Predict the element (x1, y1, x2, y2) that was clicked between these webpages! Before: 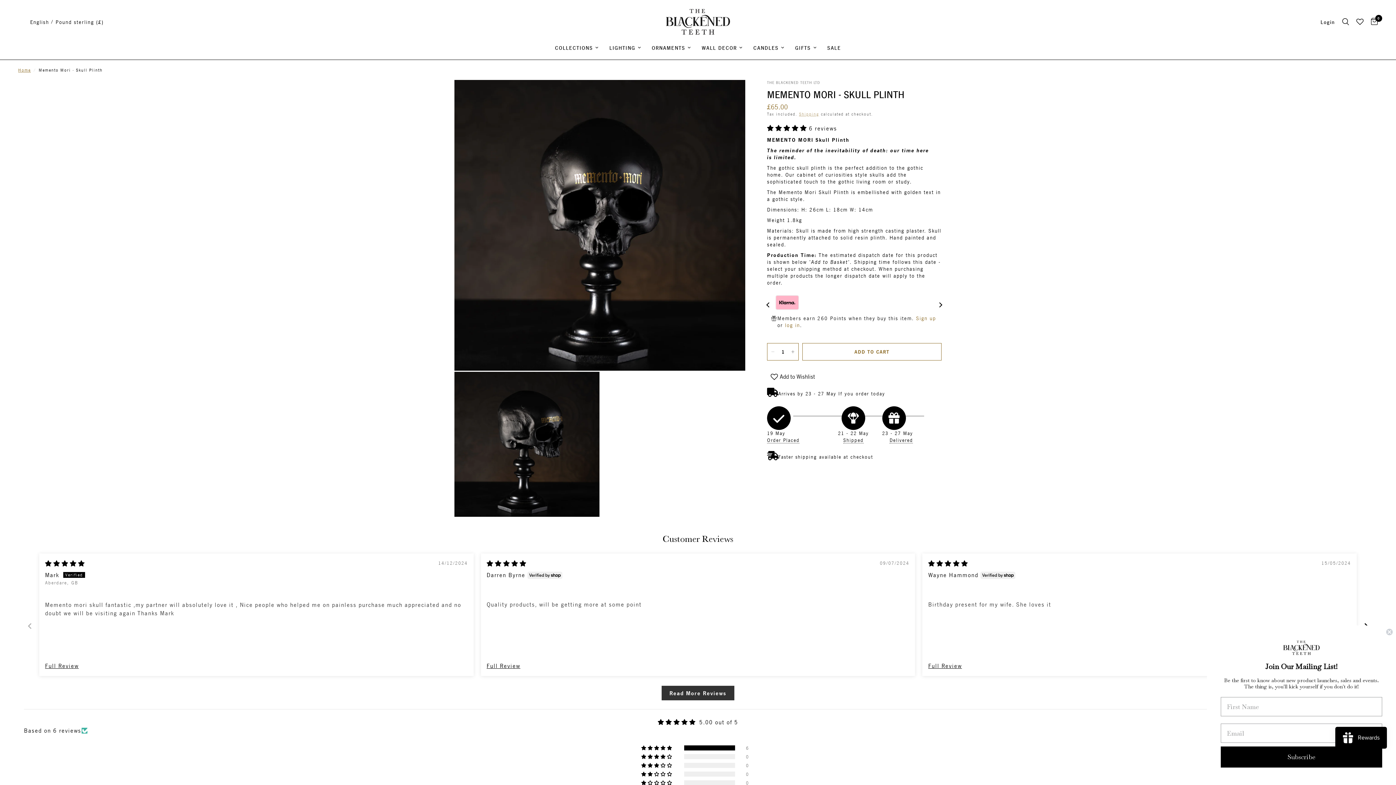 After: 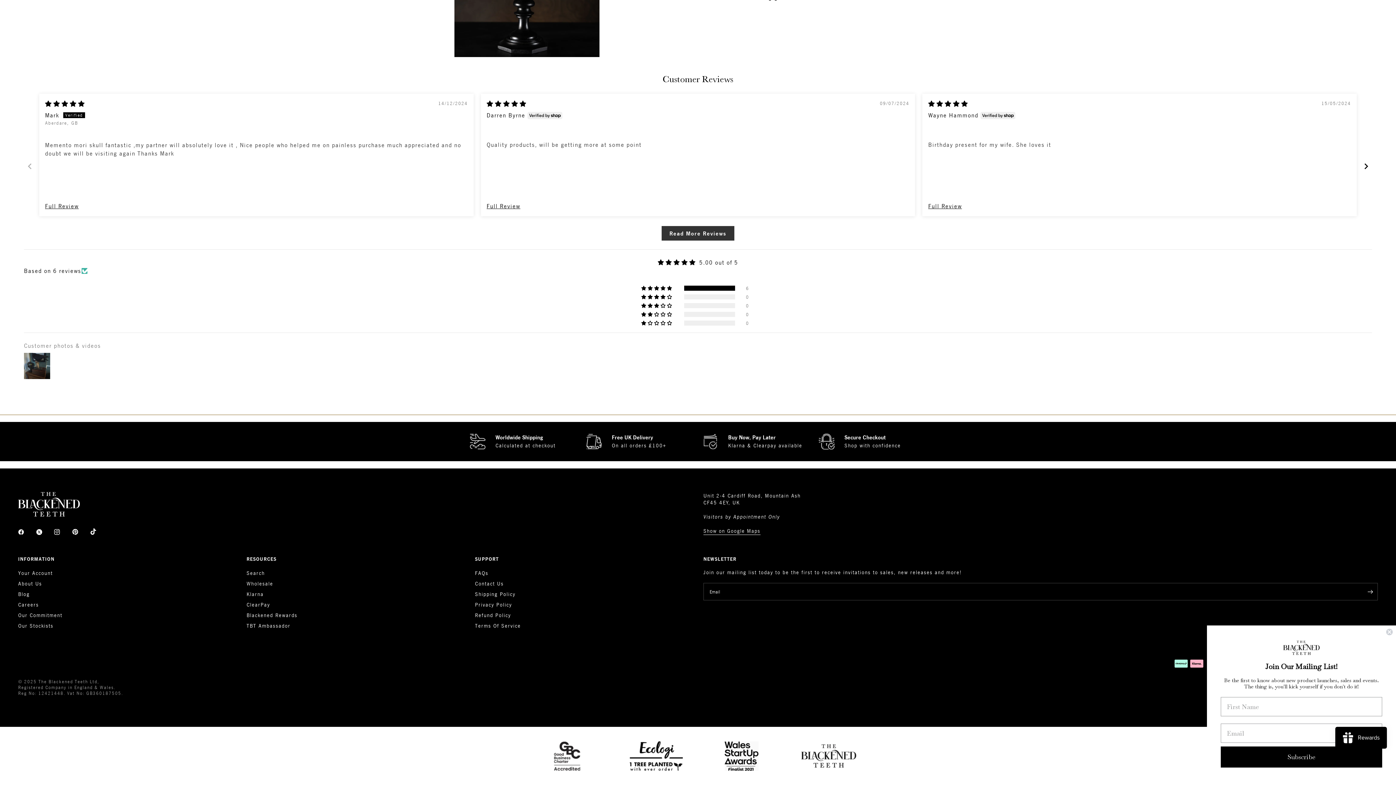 Action: label: 5.00 stars bbox: (767, 124, 809, 132)